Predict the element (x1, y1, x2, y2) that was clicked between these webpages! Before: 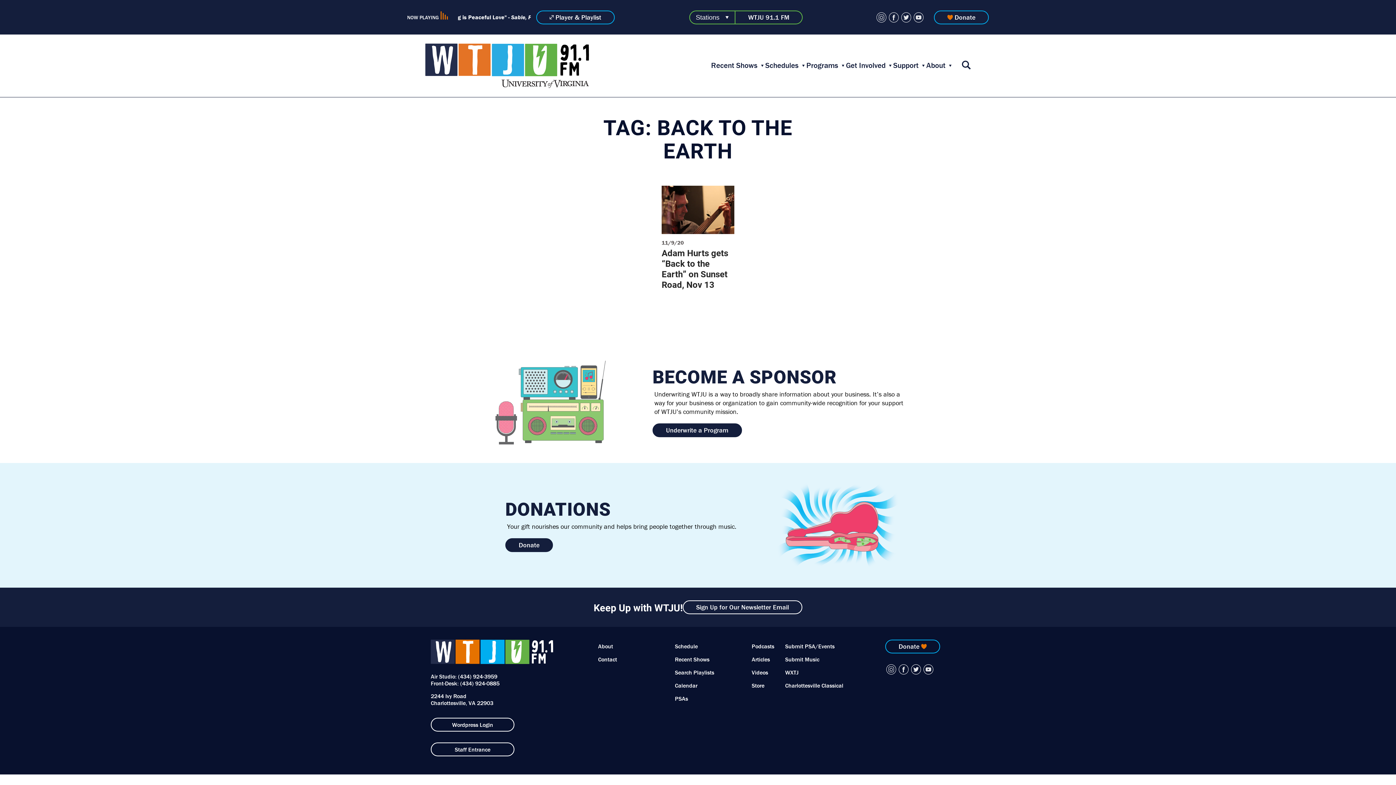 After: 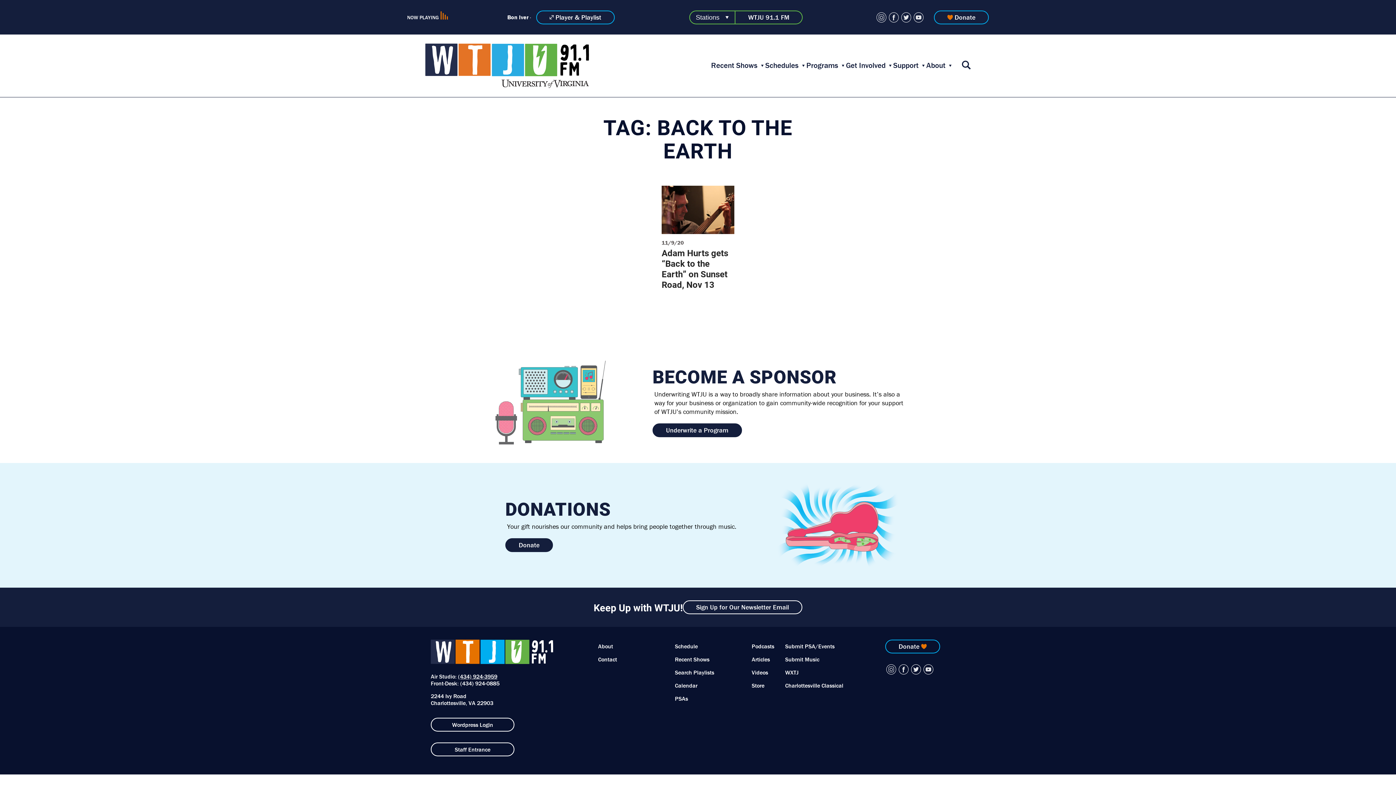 Action: bbox: (458, 673, 497, 680) label: (434) 924-3959